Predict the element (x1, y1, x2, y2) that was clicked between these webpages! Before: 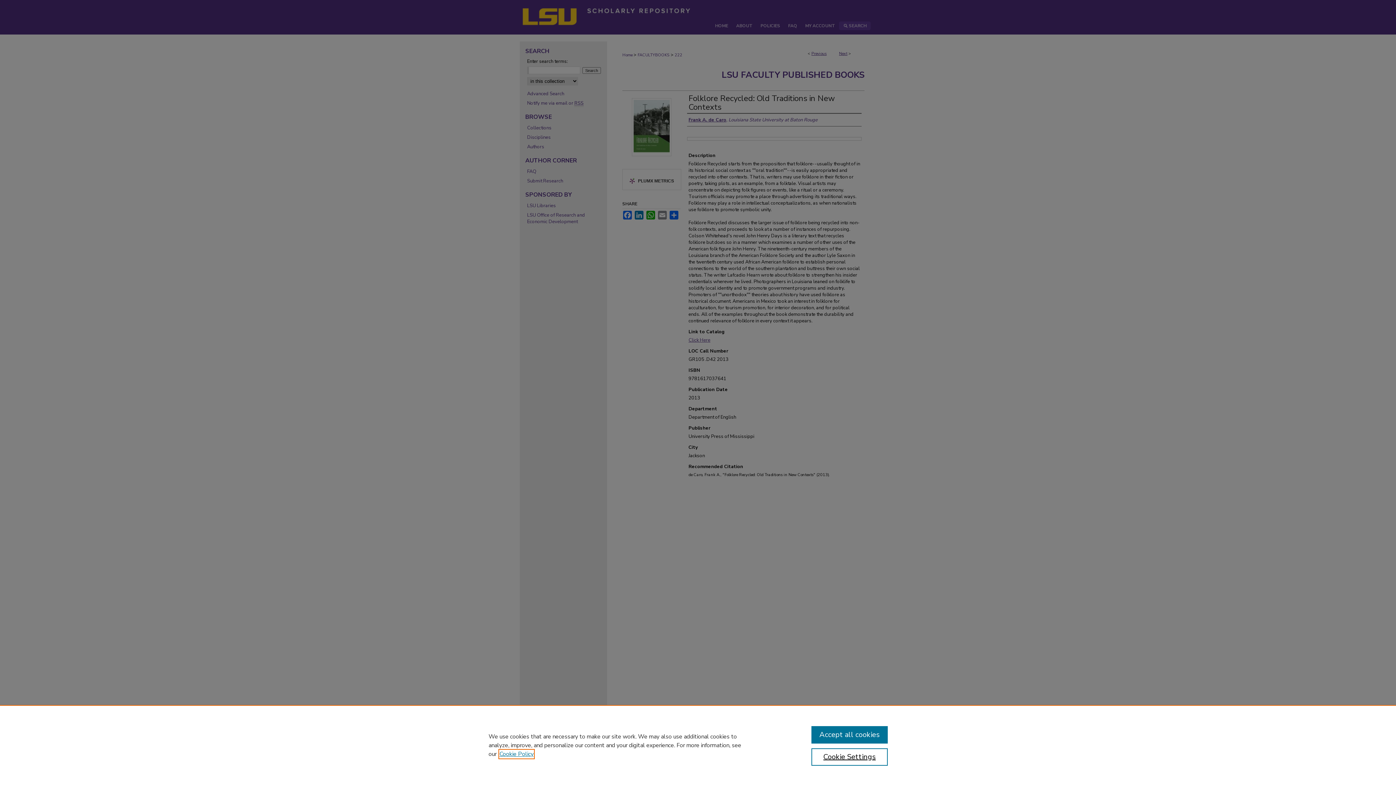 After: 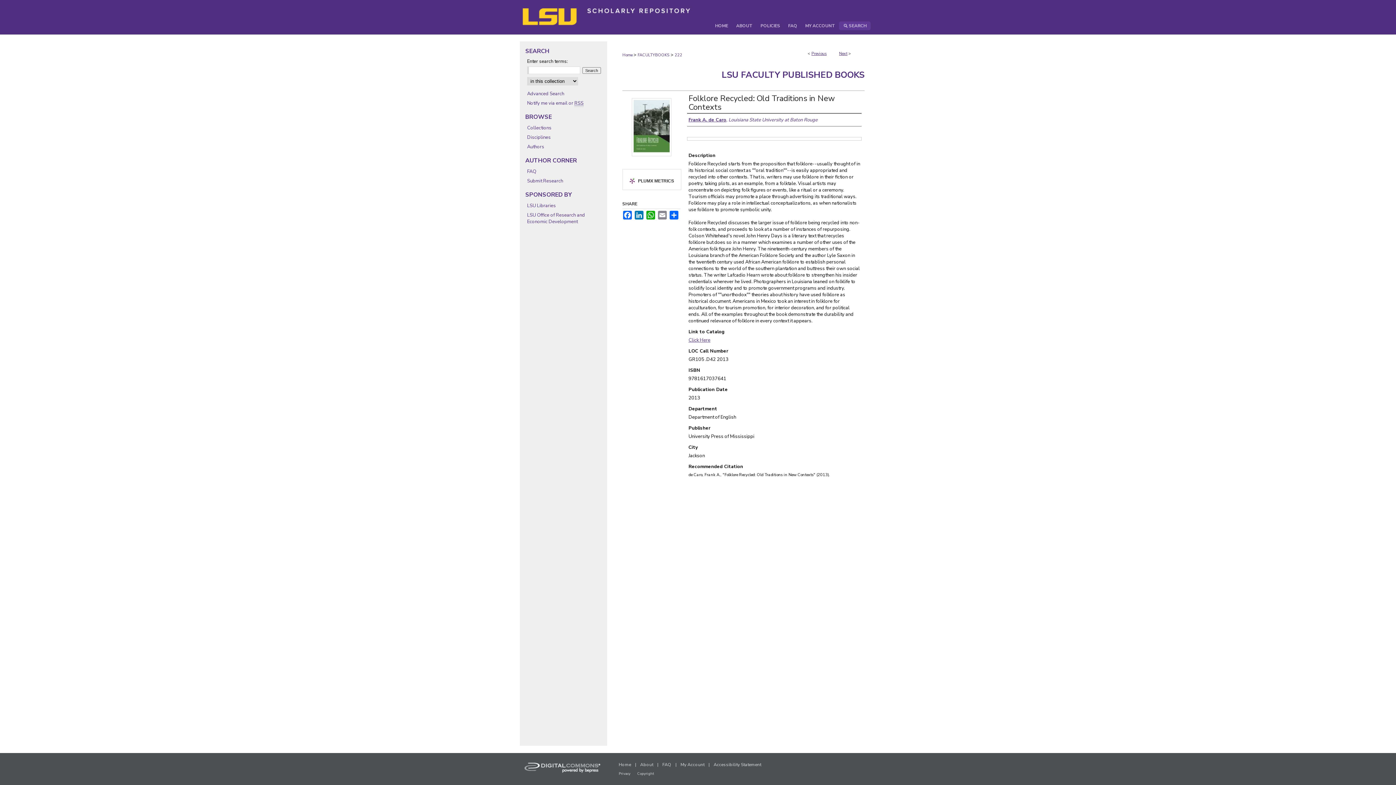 Action: label: Accept all cookies bbox: (811, 726, 887, 744)